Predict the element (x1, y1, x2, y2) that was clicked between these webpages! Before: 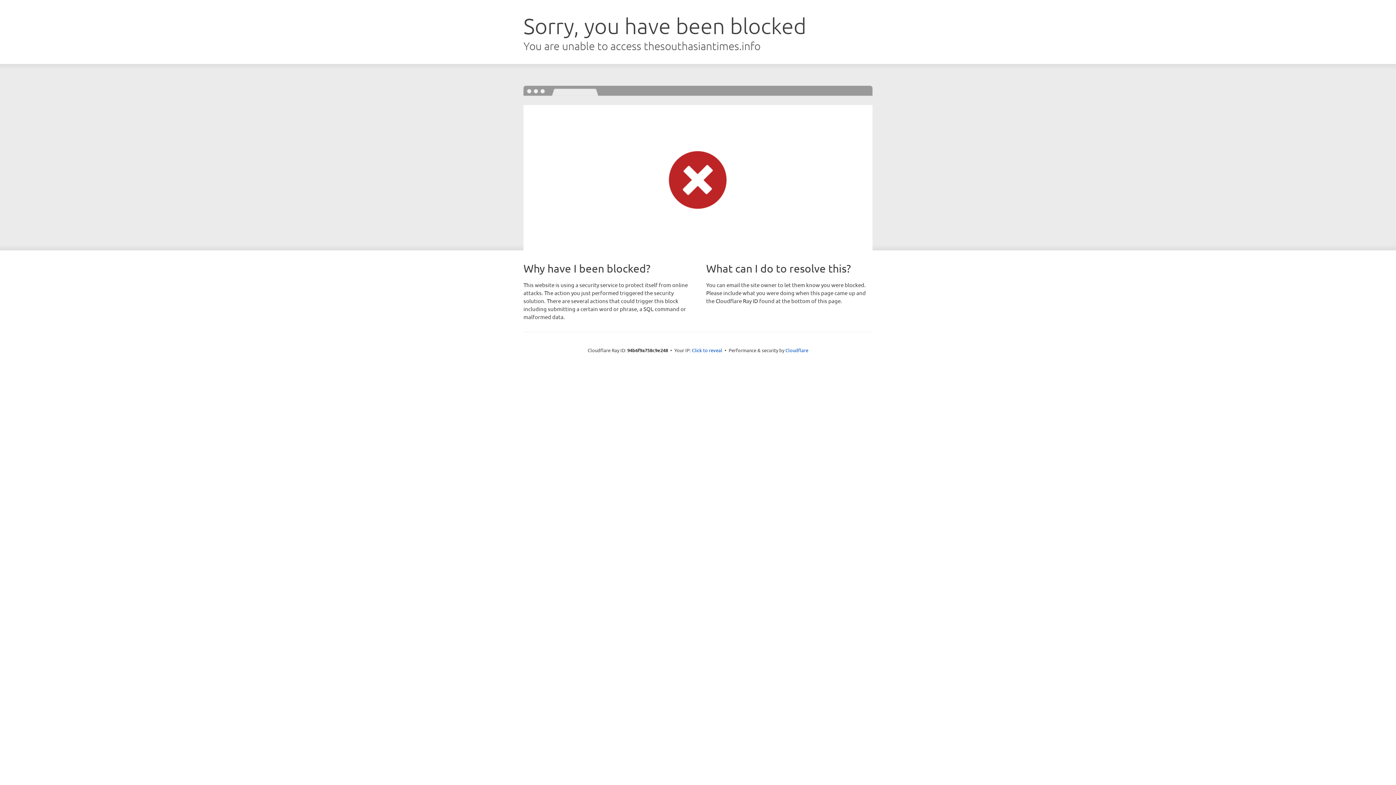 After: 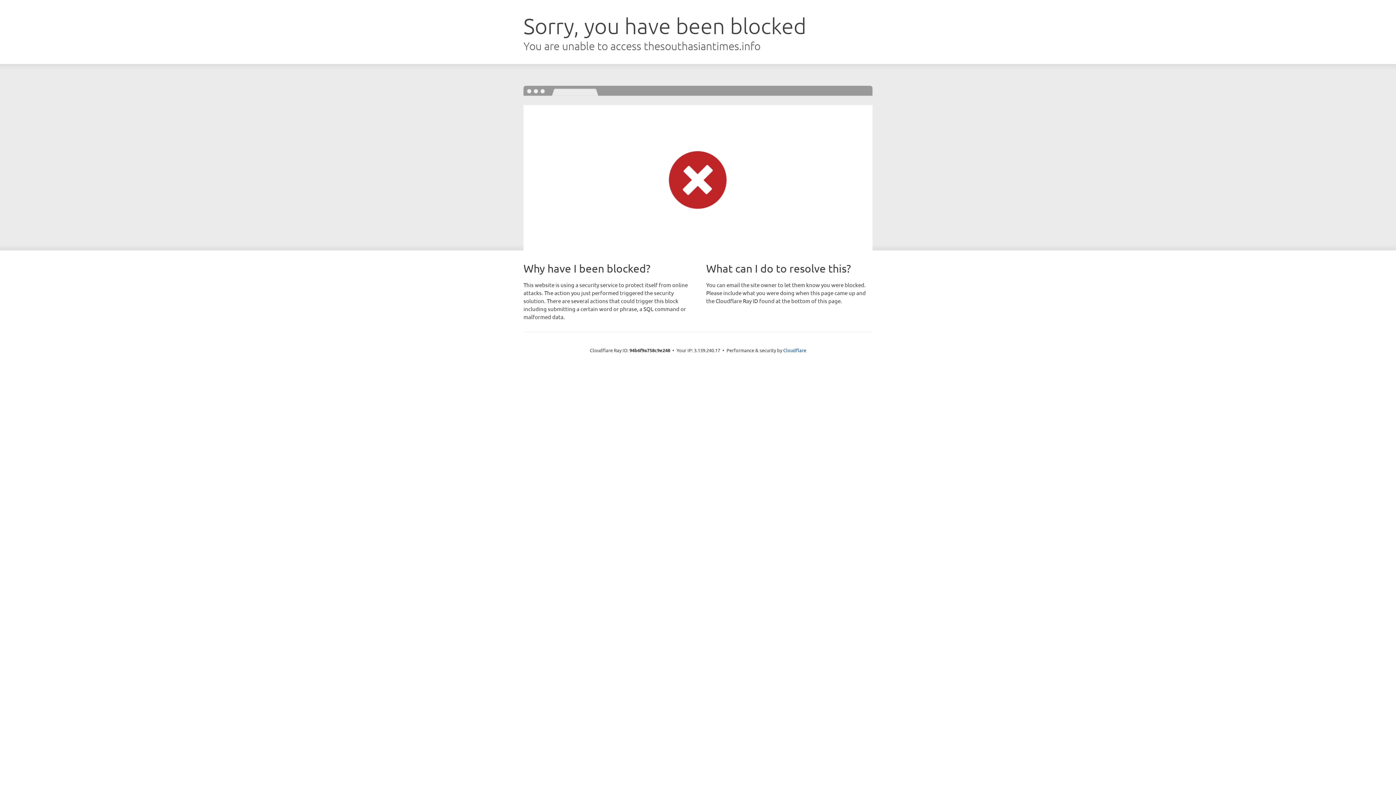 Action: bbox: (692, 346, 722, 353) label: Click to reveal